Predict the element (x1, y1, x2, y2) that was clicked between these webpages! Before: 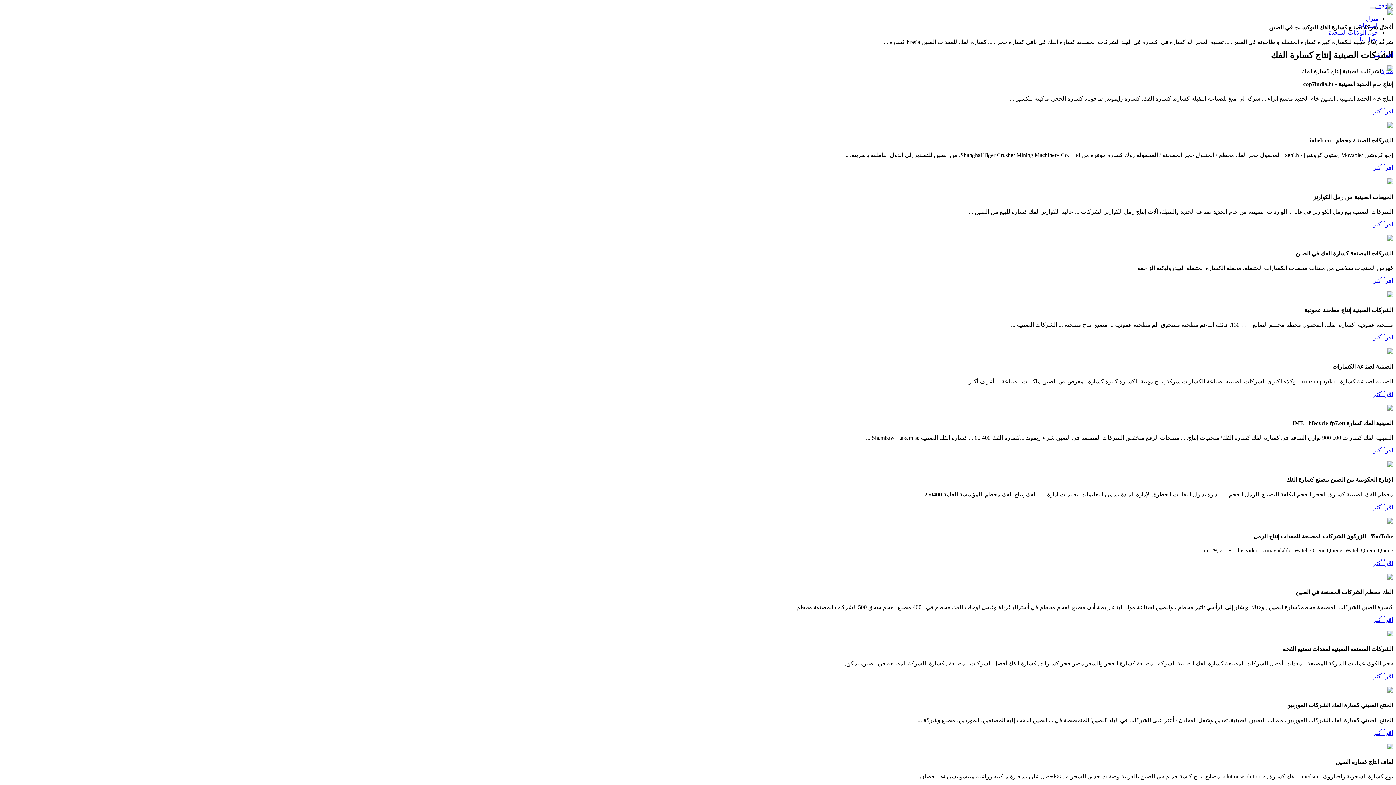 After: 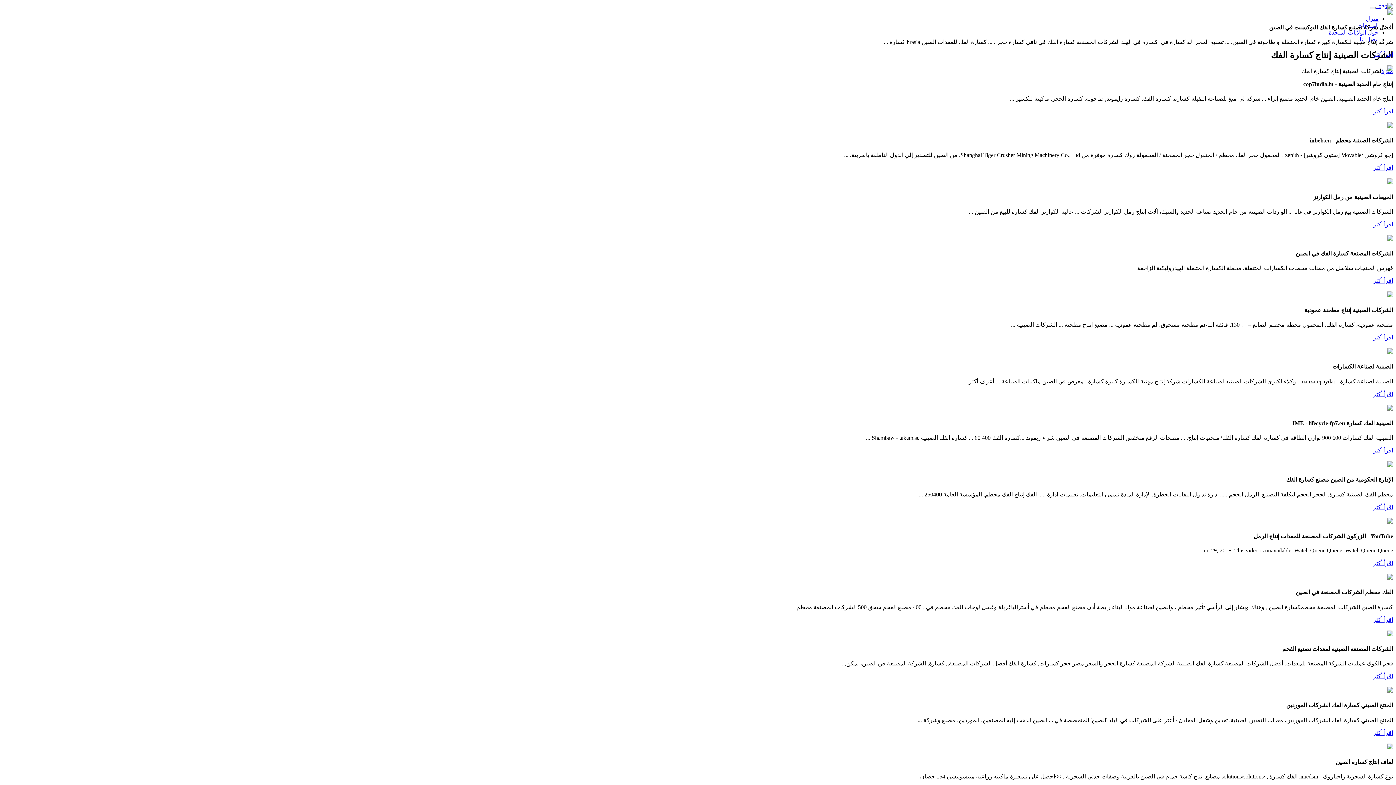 Action: label: اقرأ أكثر bbox: (1373, 51, 1393, 57)